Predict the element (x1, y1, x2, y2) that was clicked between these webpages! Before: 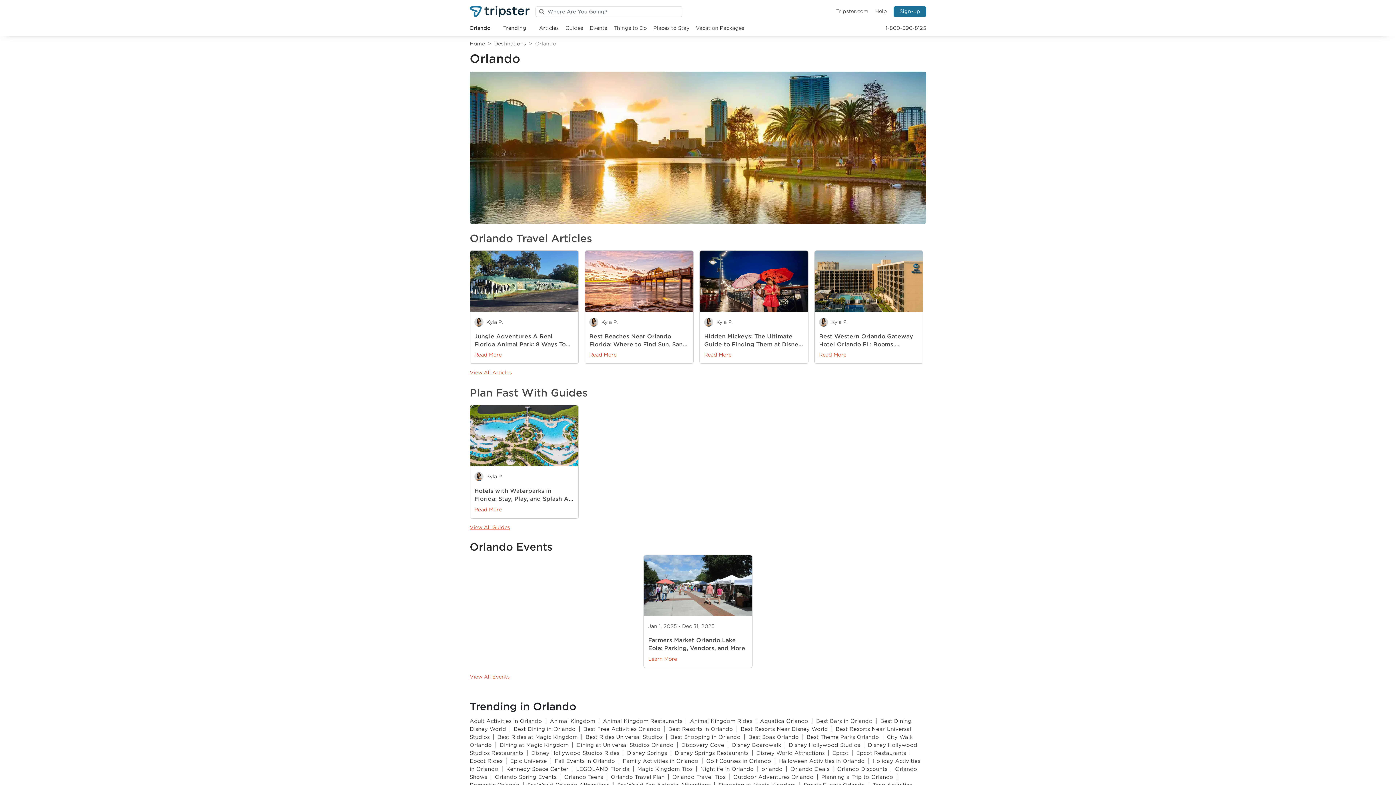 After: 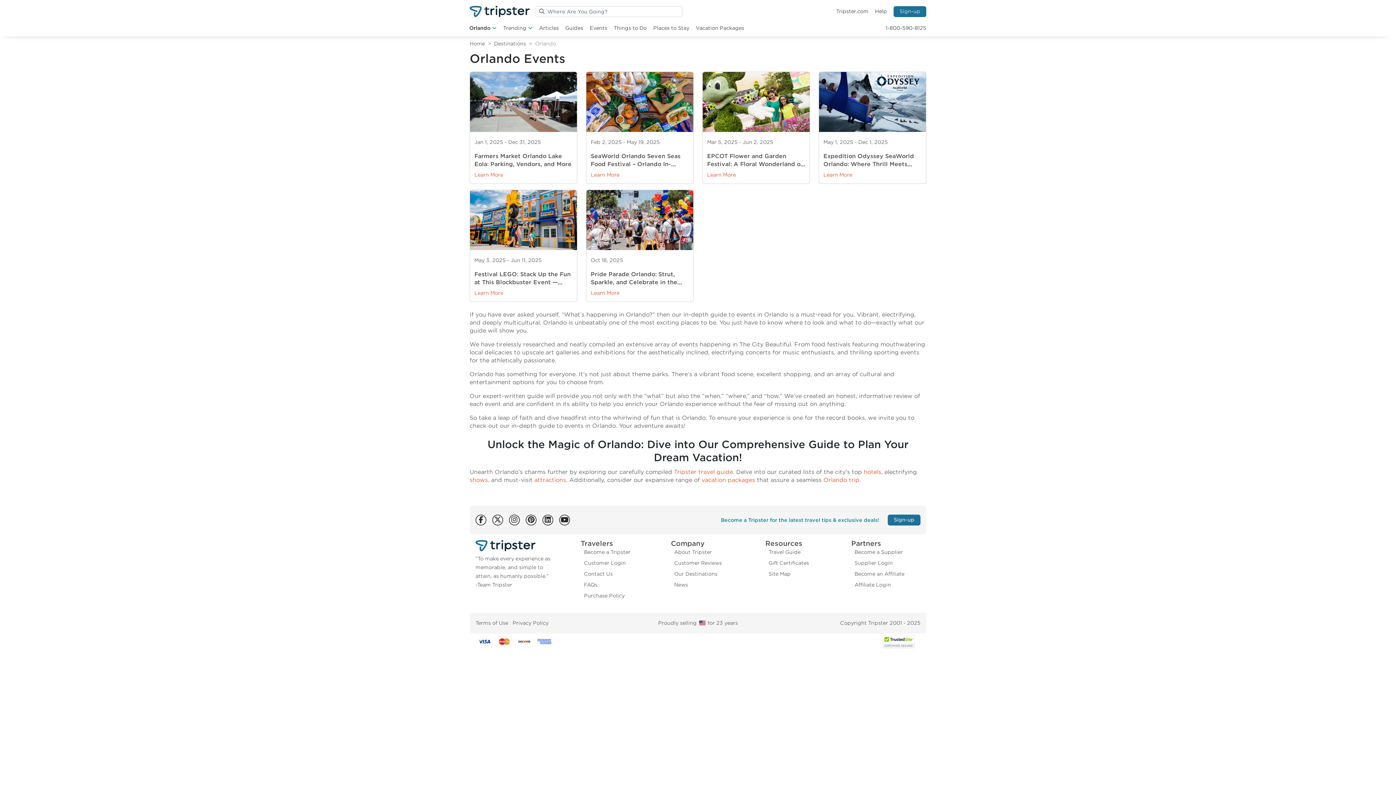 Action: label: Events bbox: (586, 23, 610, 32)